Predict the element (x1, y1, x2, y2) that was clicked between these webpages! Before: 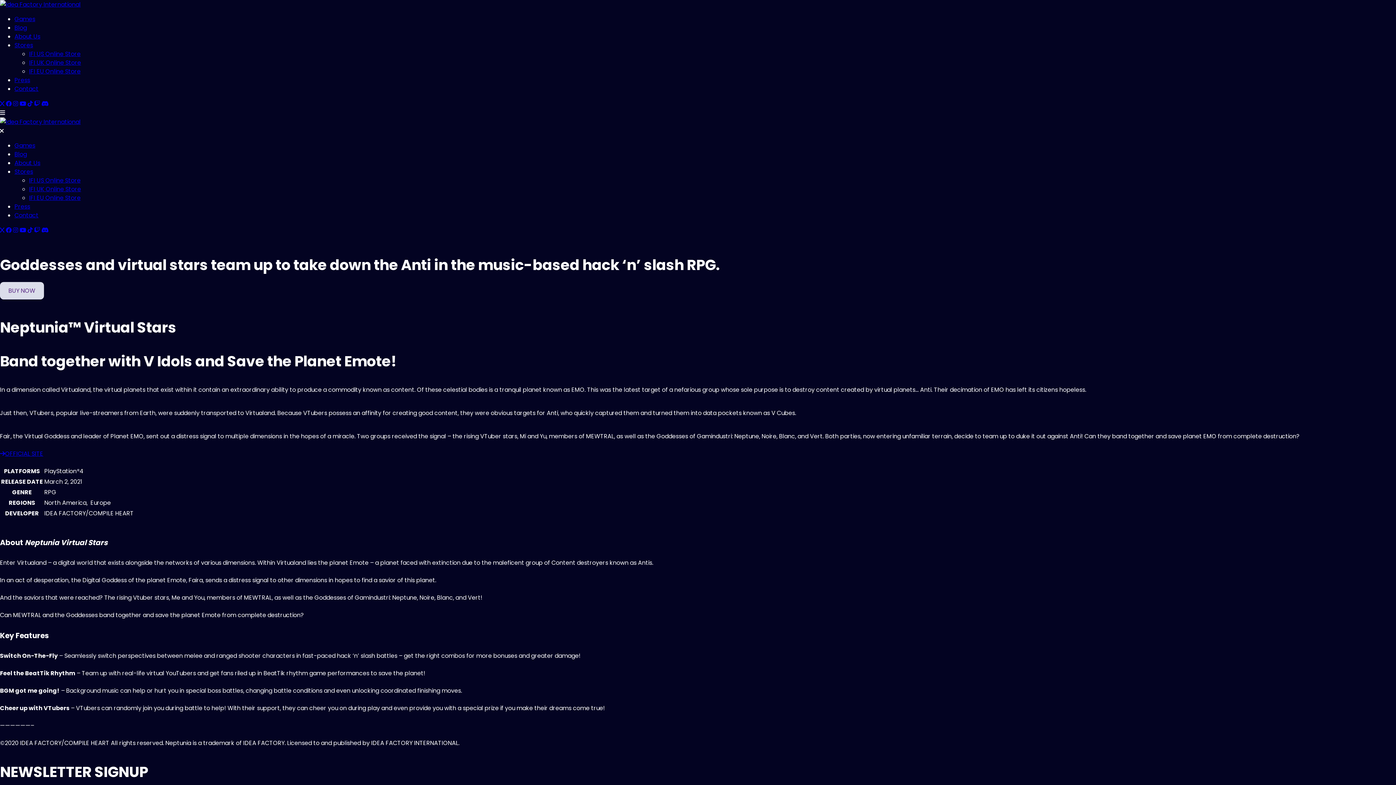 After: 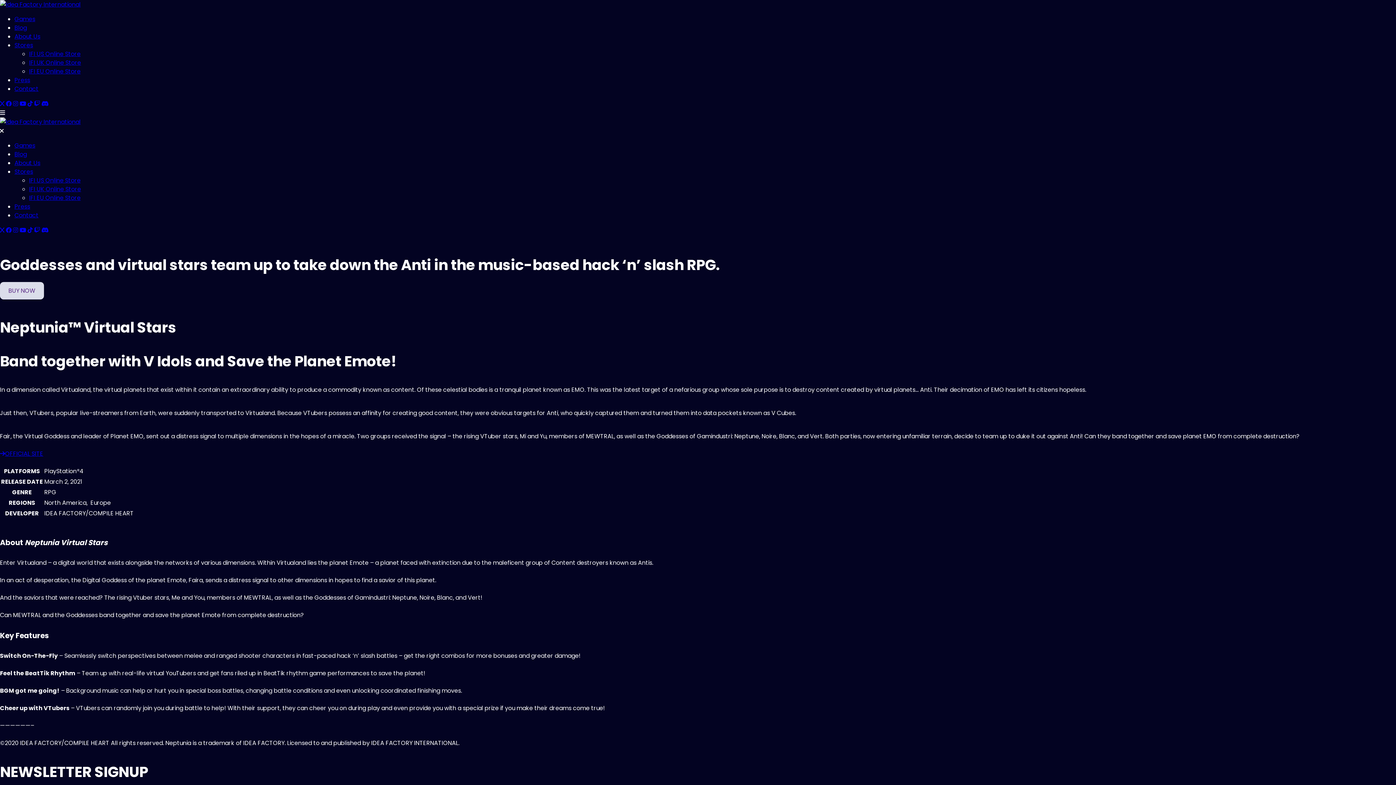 Action: label: Stores bbox: (14, 167, 33, 176)